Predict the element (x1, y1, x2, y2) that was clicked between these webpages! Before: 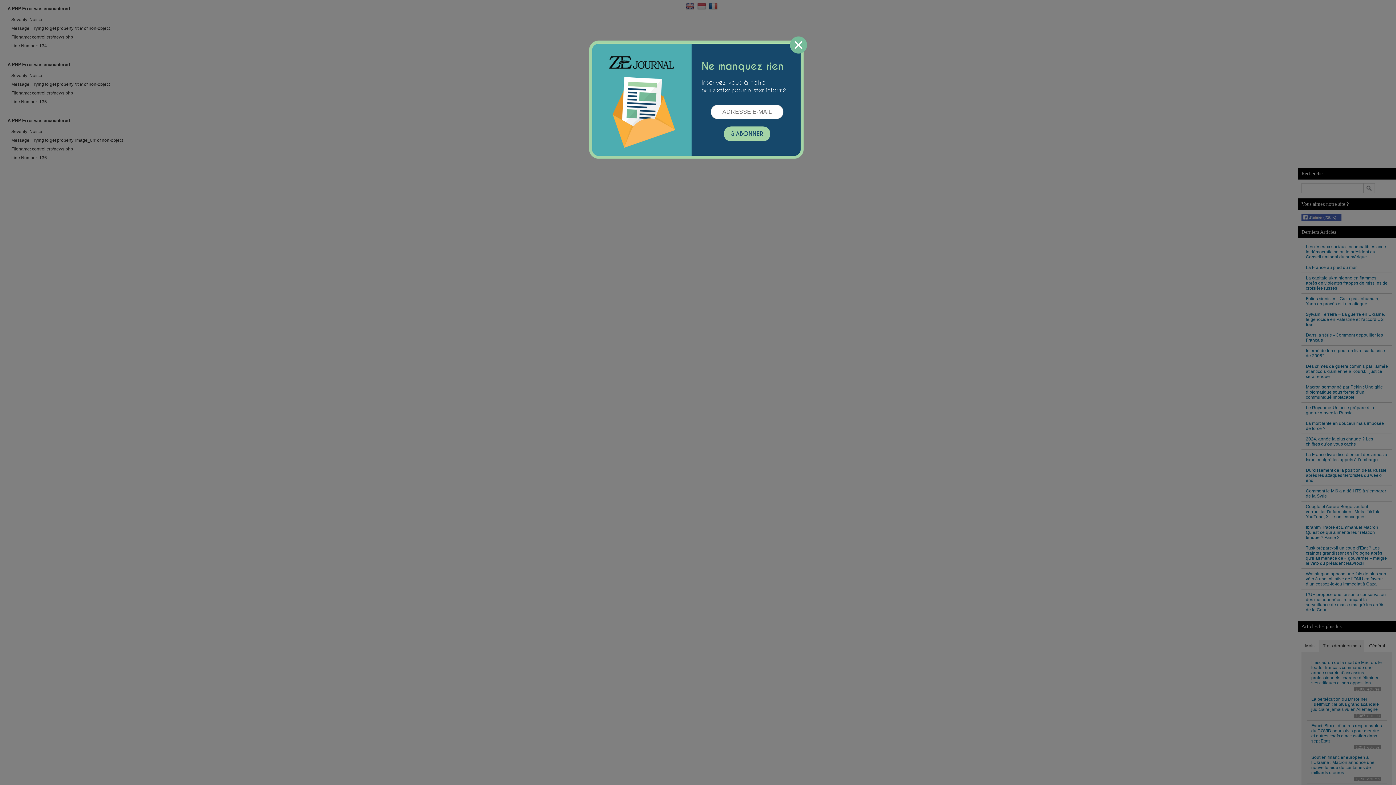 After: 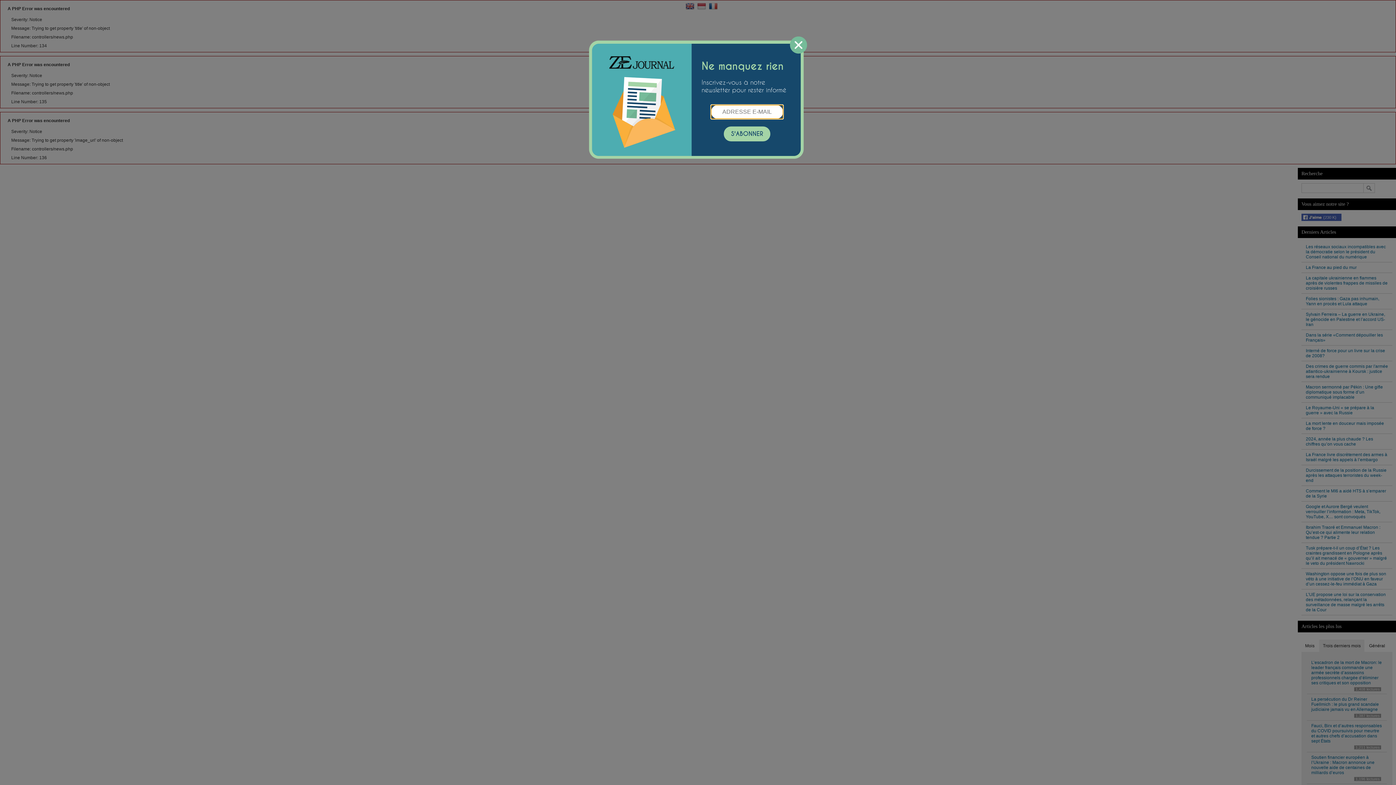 Action: label: S'ABONNER bbox: (724, 126, 770, 141)